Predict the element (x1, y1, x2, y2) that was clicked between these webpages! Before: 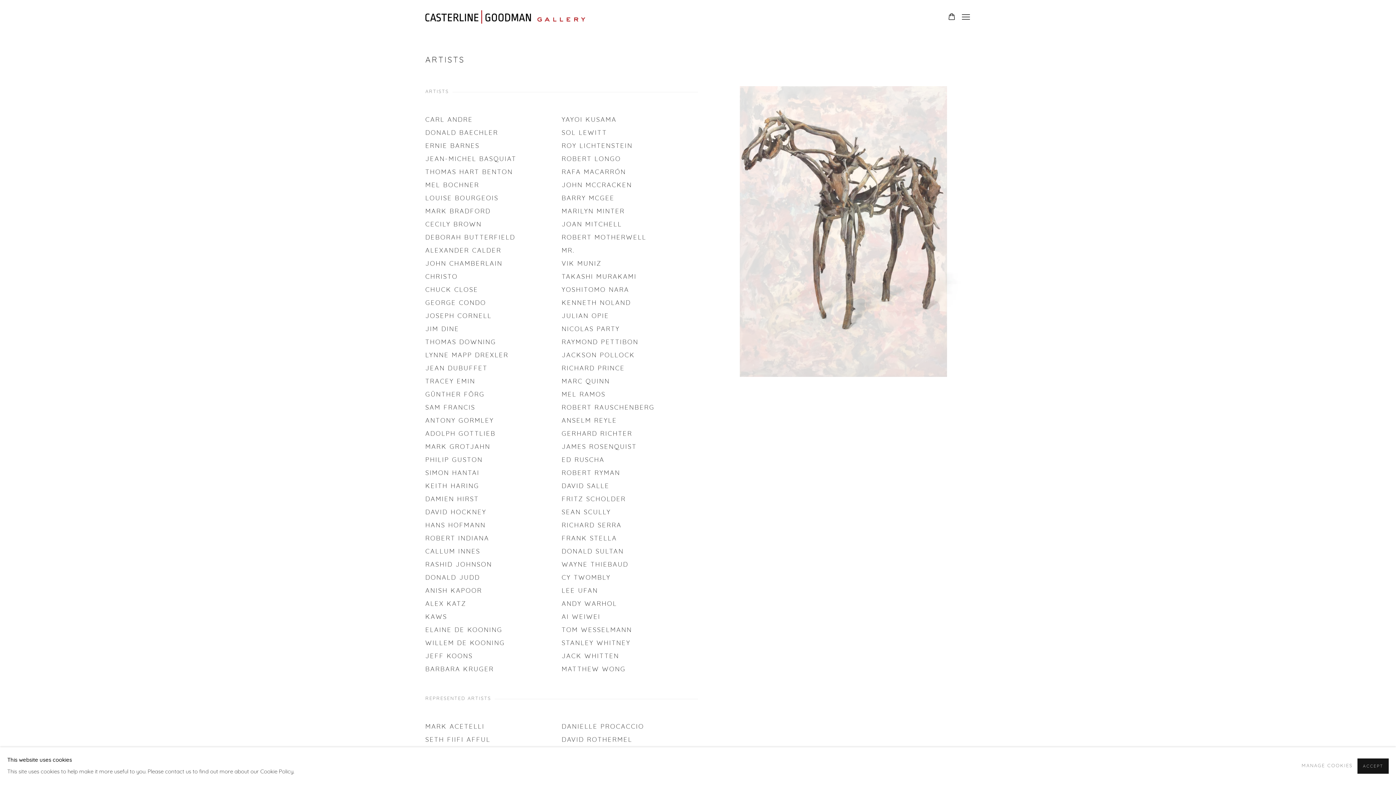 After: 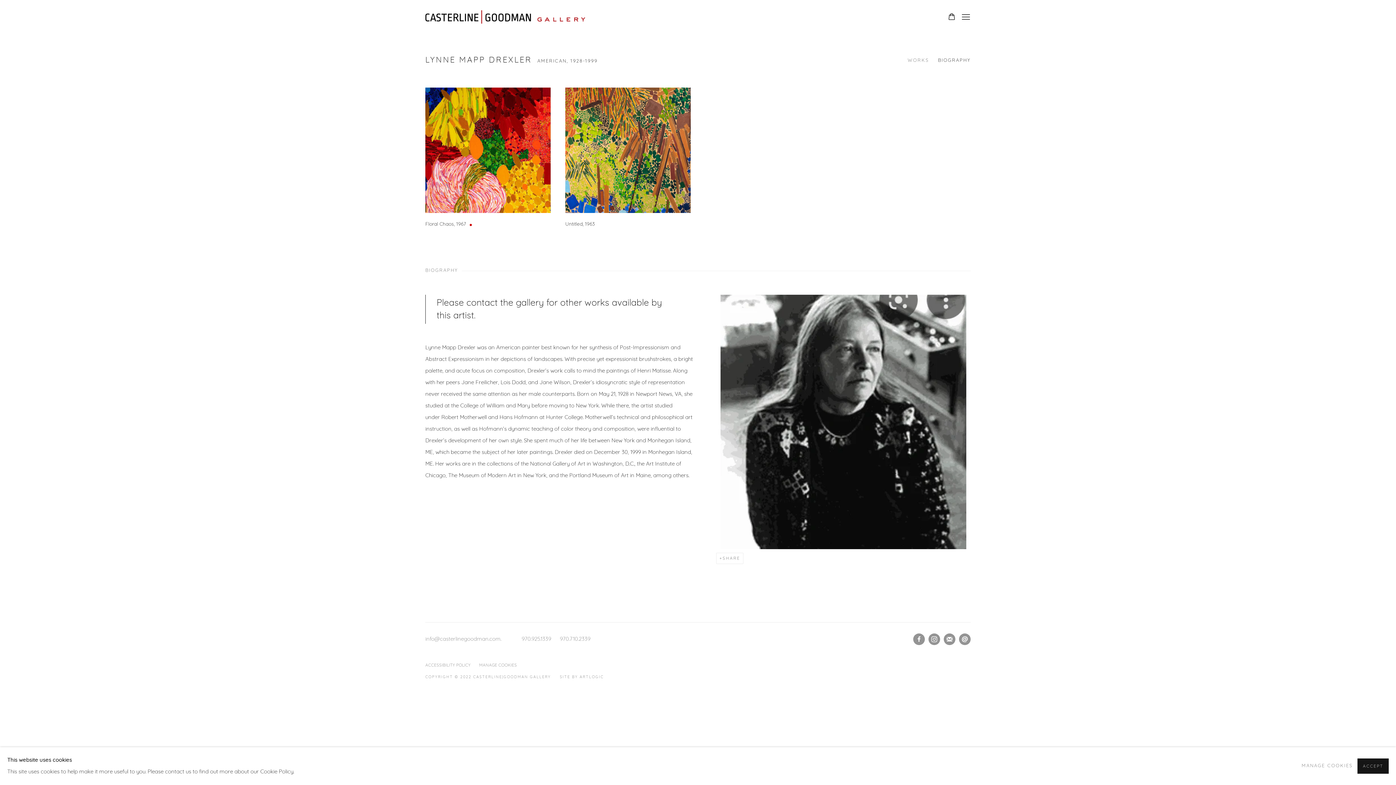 Action: label: LYNNE MAPP DREXLER bbox: (425, 351, 554, 359)